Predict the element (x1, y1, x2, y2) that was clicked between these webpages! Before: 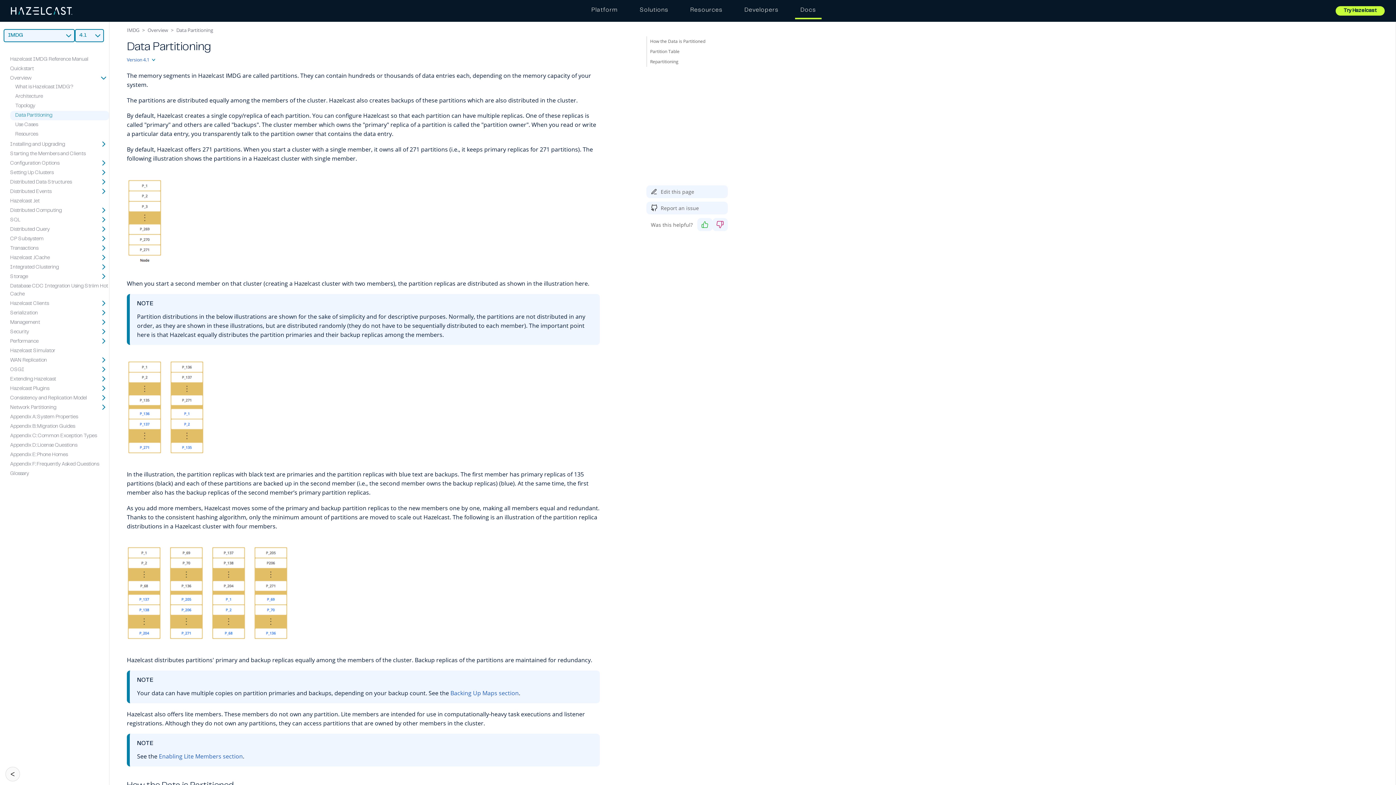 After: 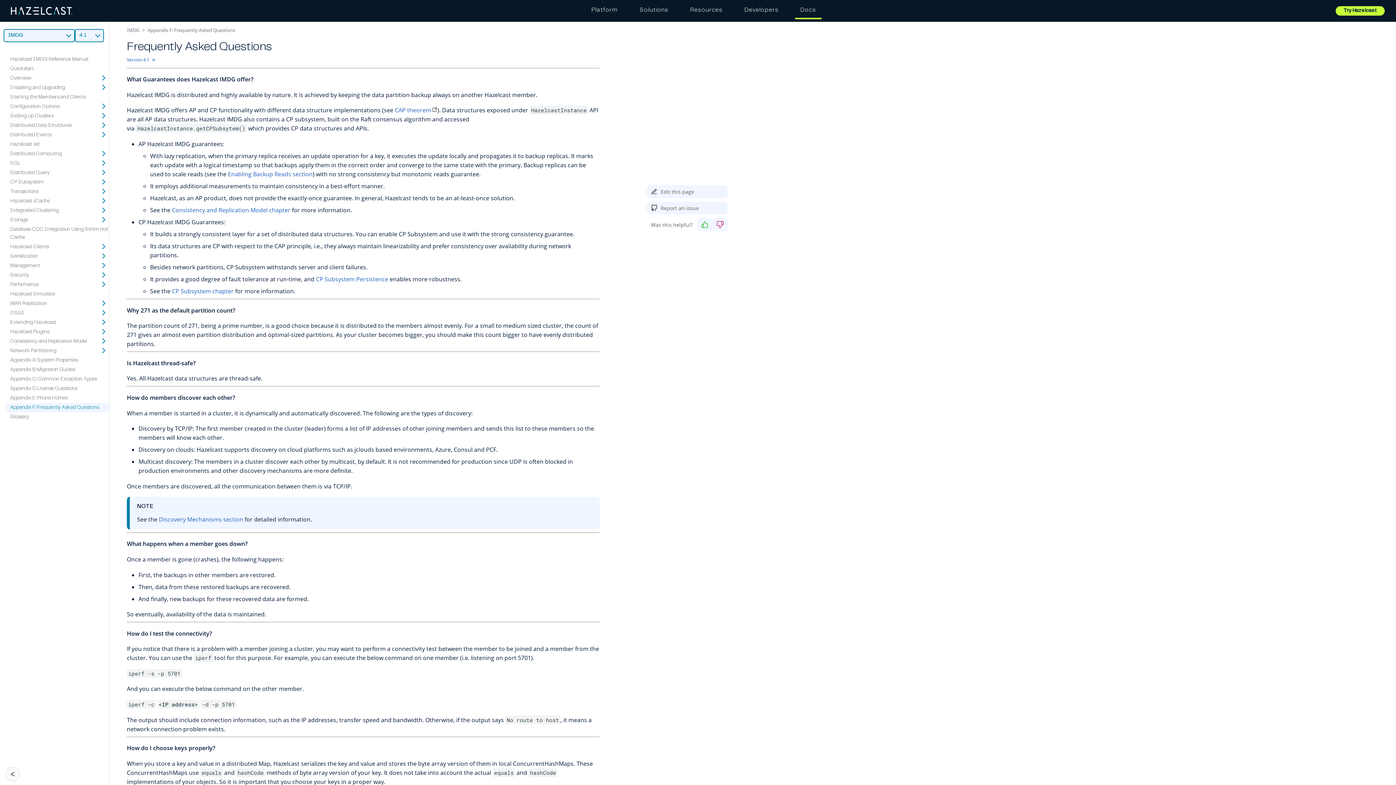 Action: label: Appendix F: Frequently Asked Questions bbox: (10, 462, 104, 466)